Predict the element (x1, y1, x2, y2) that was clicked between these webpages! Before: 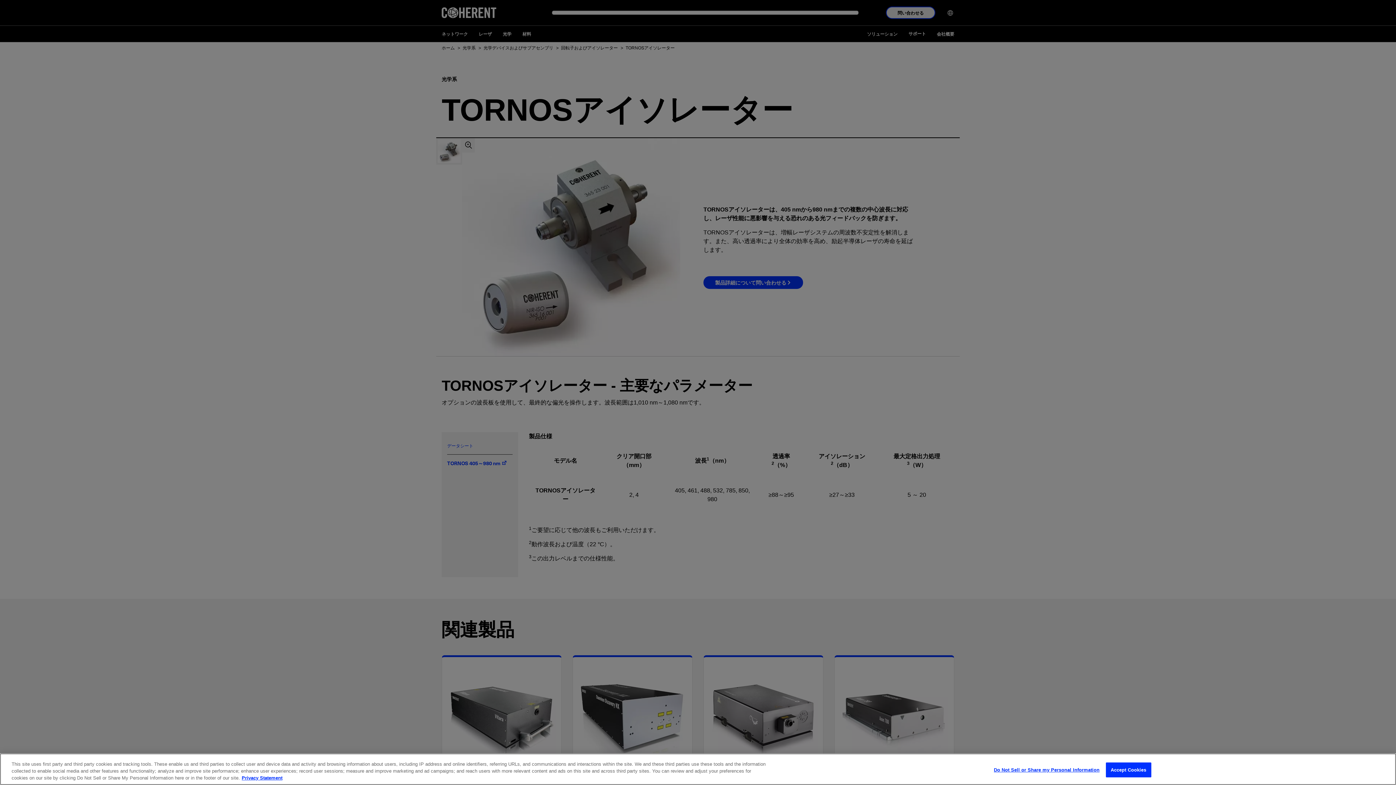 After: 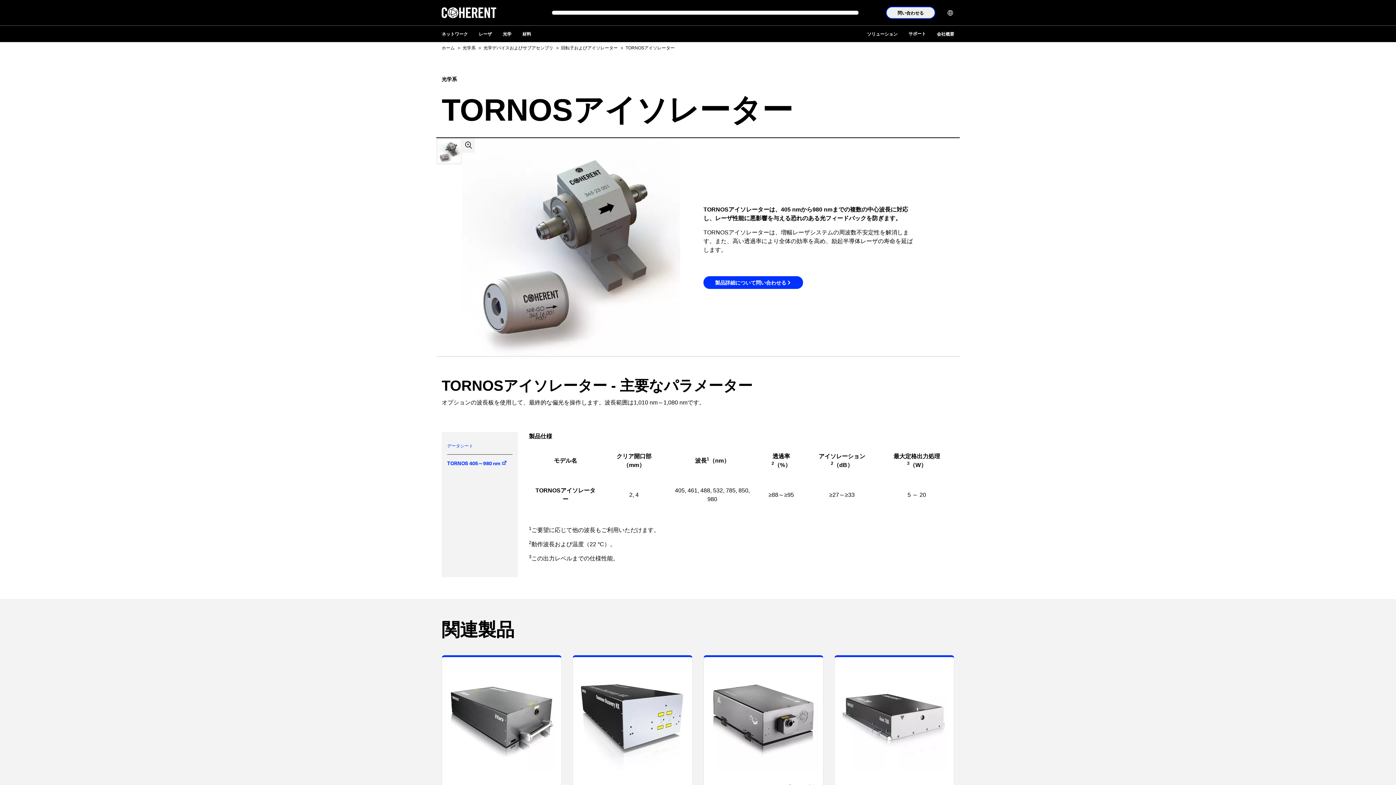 Action: label: Accept Cookies bbox: (1106, 766, 1151, 781)